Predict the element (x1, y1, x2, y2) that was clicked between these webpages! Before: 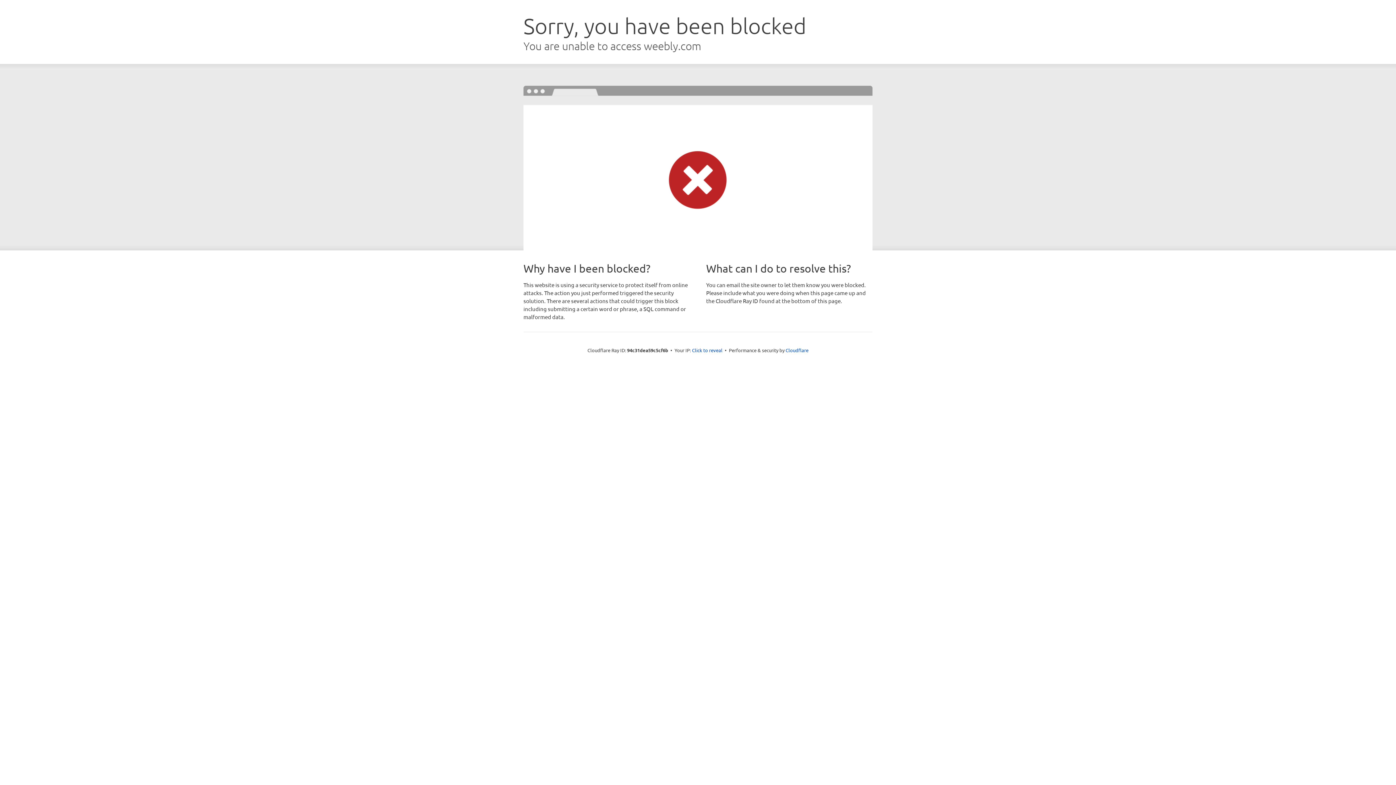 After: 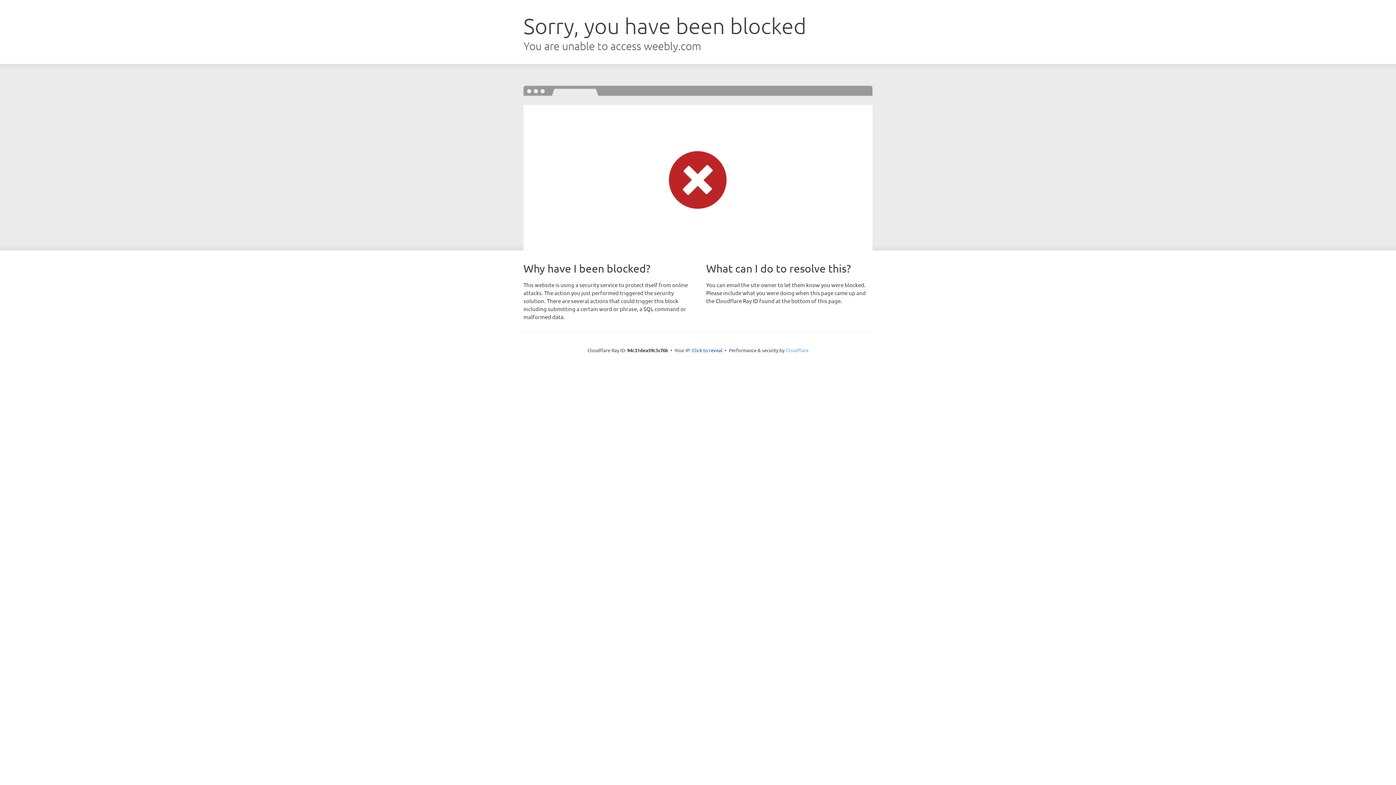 Action: label: Cloudflare bbox: (785, 347, 808, 353)